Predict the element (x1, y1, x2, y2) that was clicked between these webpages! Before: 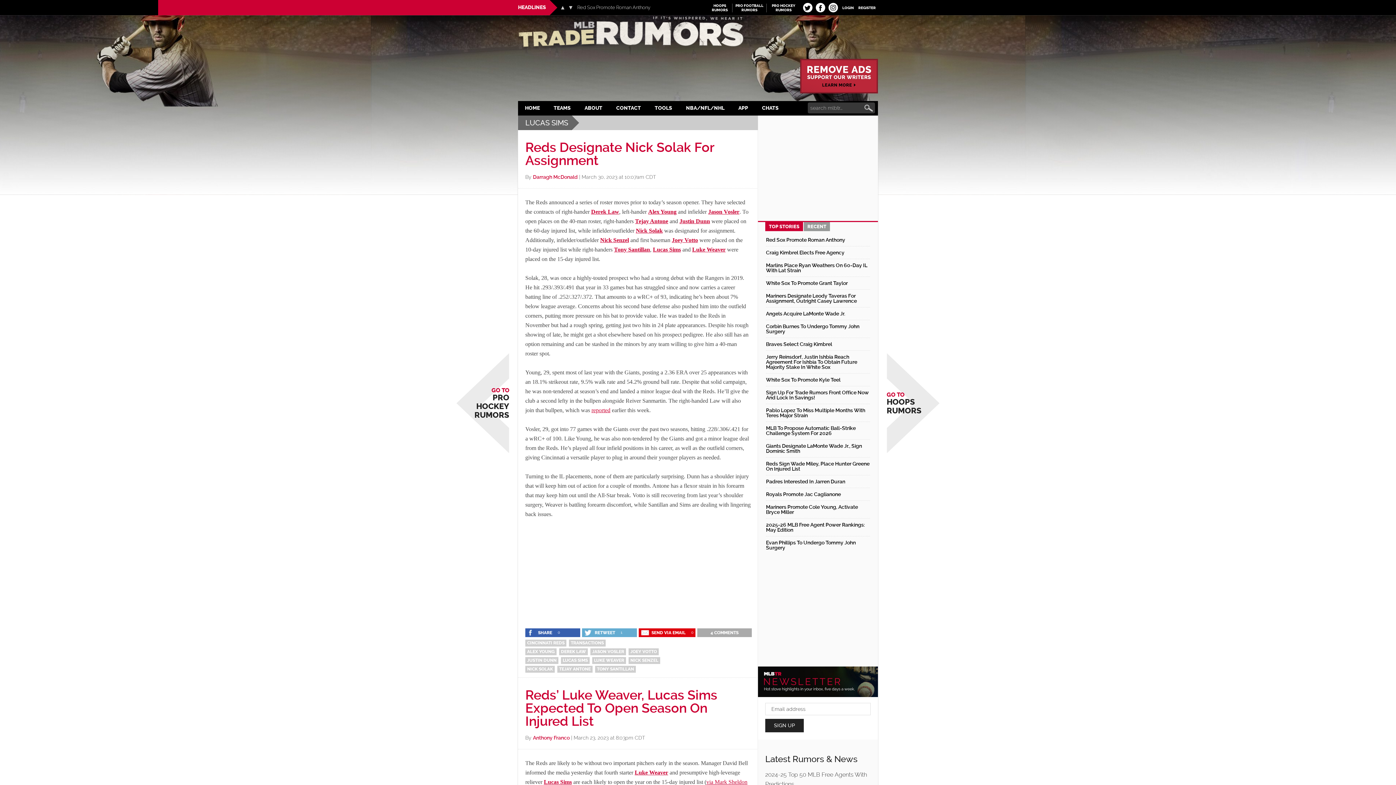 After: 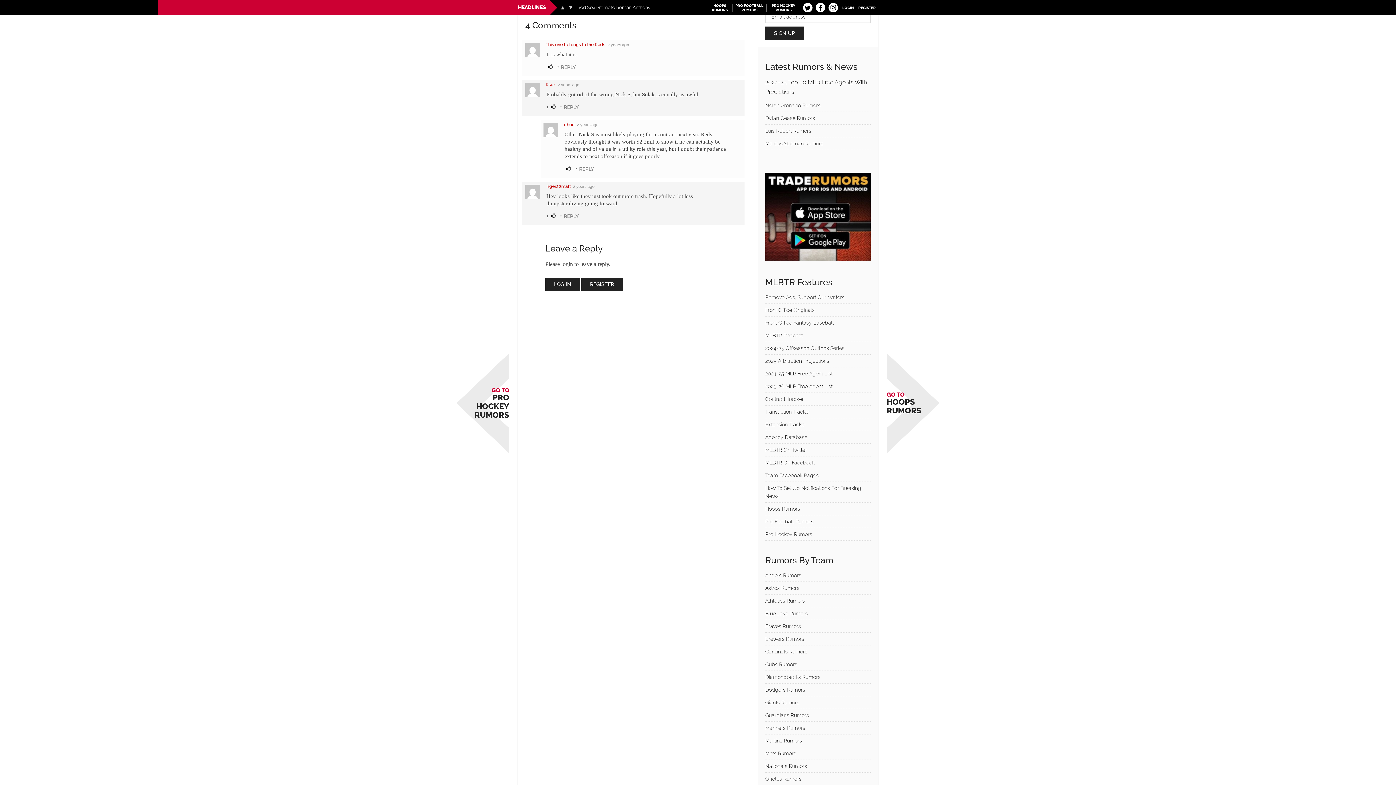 Action: bbox: (697, 628, 752, 637) label: 4 COMMENTS